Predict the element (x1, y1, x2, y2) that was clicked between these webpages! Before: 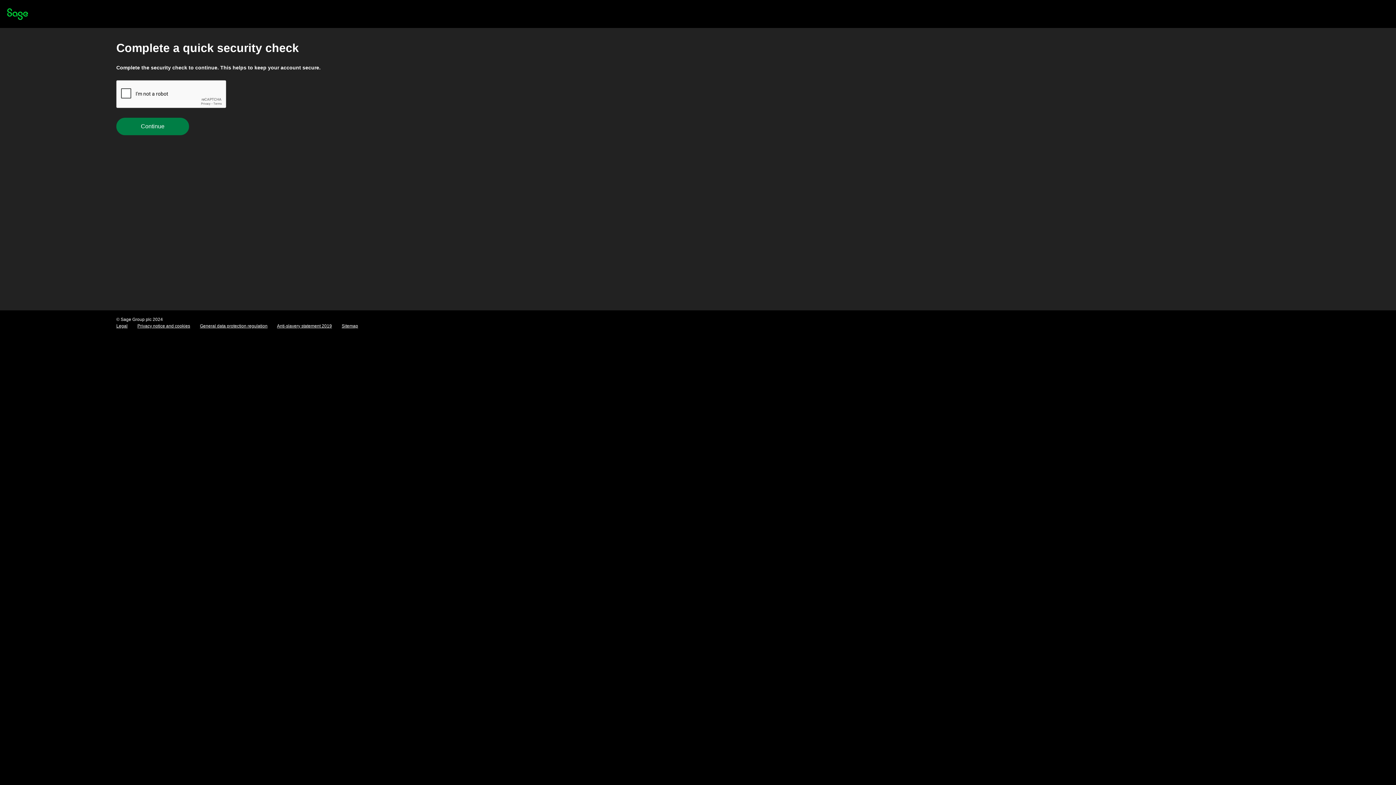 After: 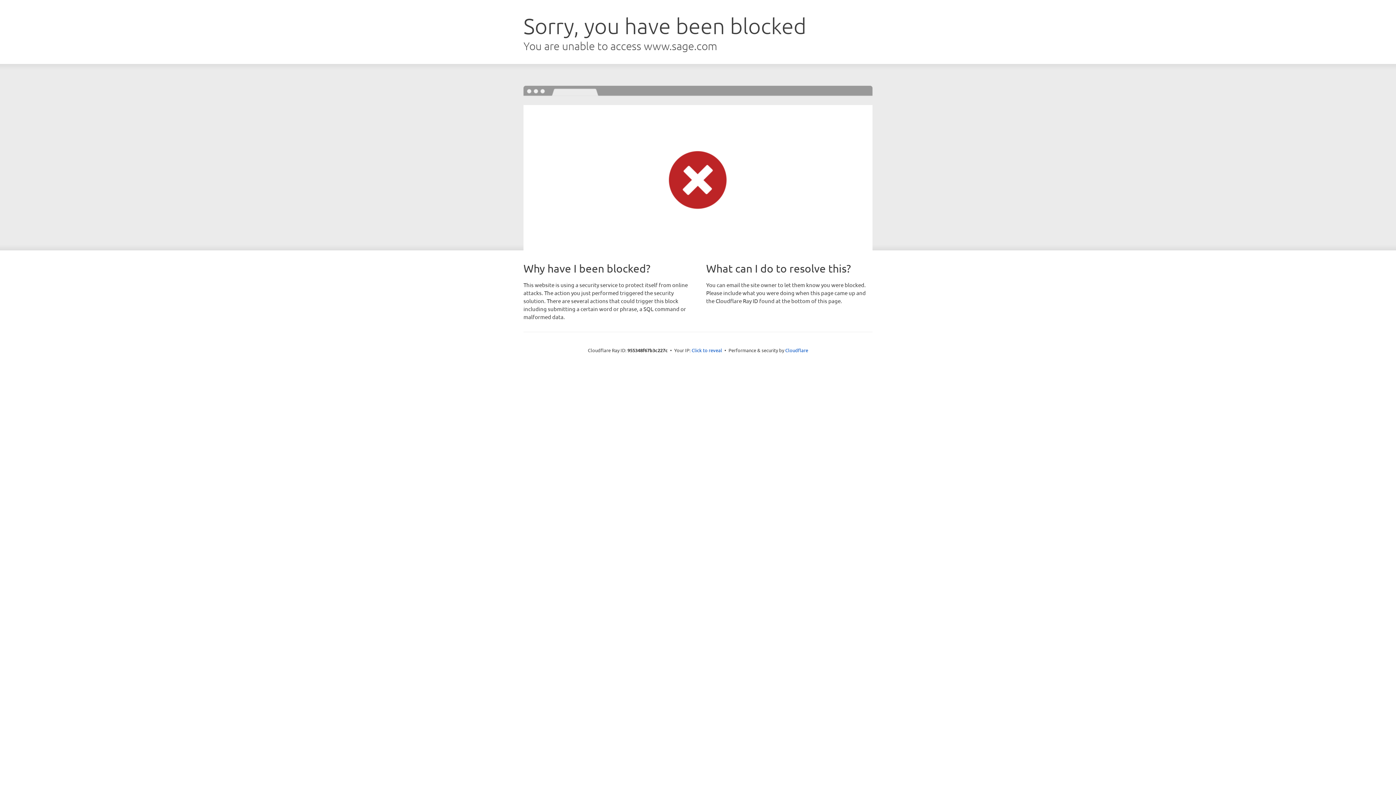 Action: label: Legal bbox: (116, 323, 127, 328)